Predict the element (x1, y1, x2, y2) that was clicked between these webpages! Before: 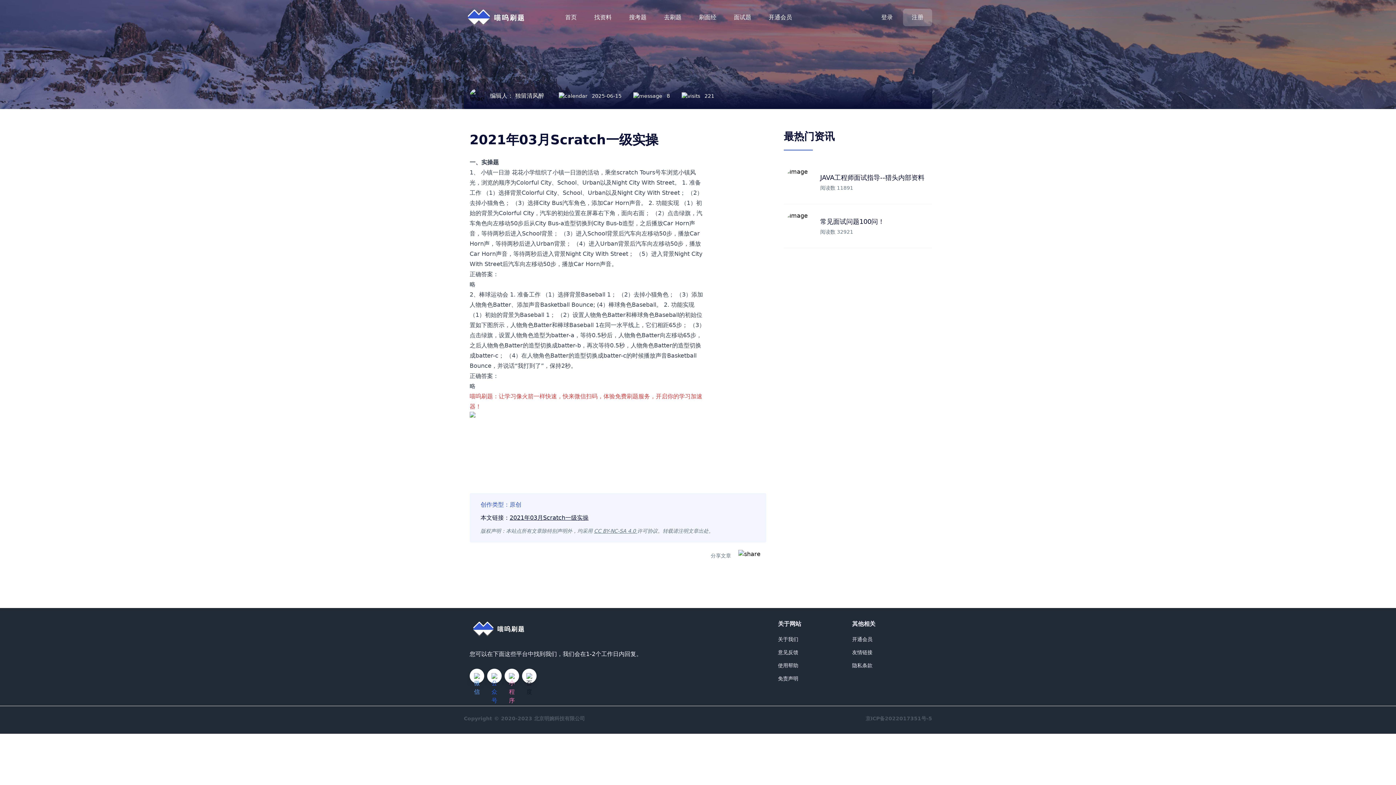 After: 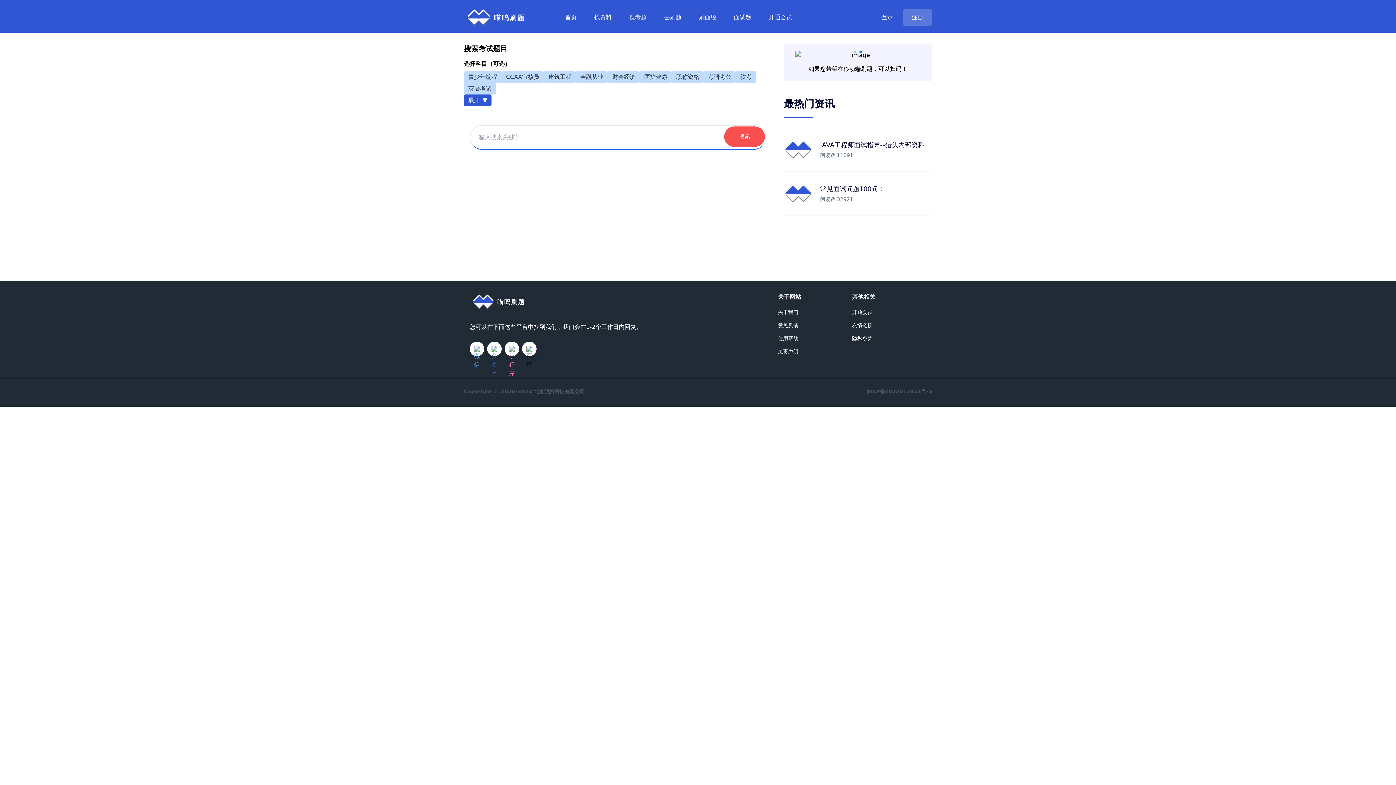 Action: bbox: (629, 4, 646, 30) label: 搜考题